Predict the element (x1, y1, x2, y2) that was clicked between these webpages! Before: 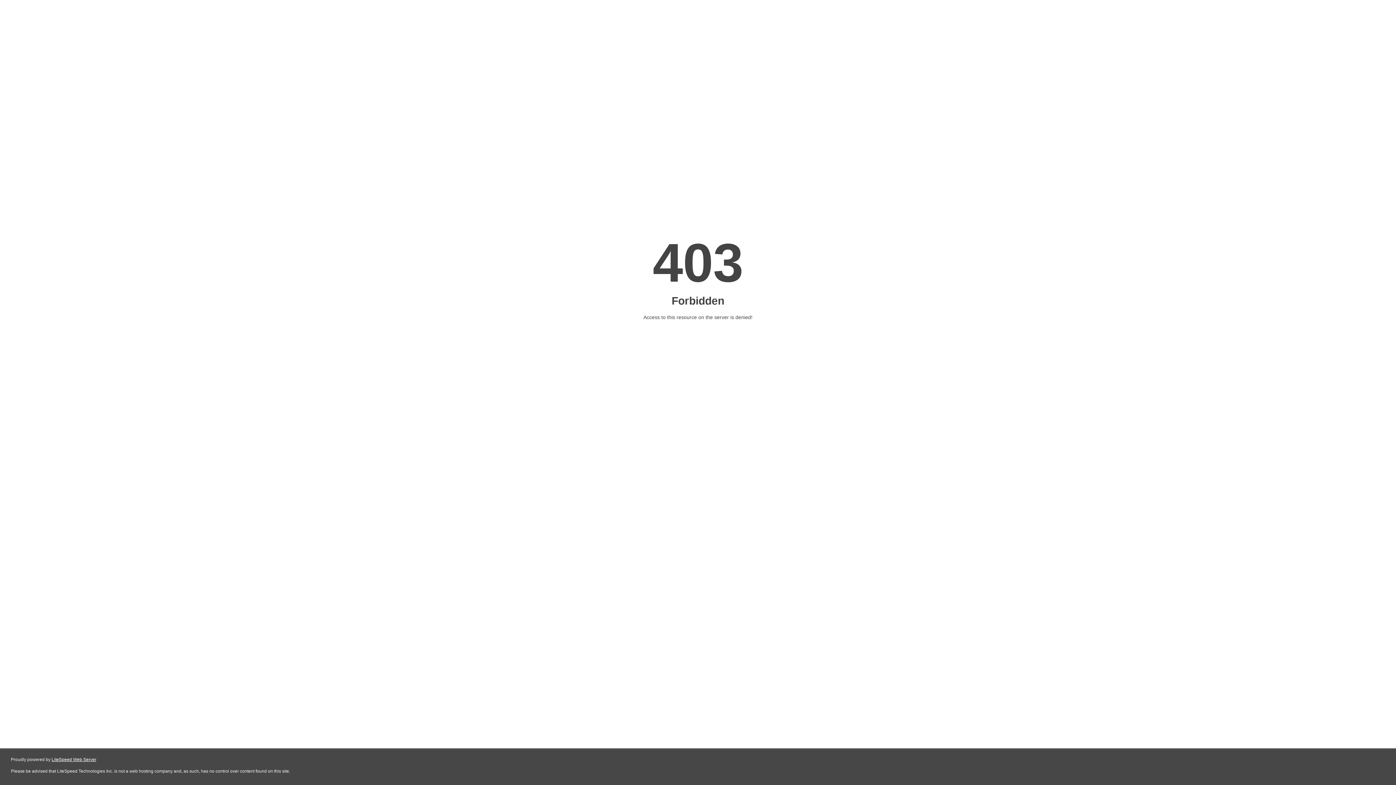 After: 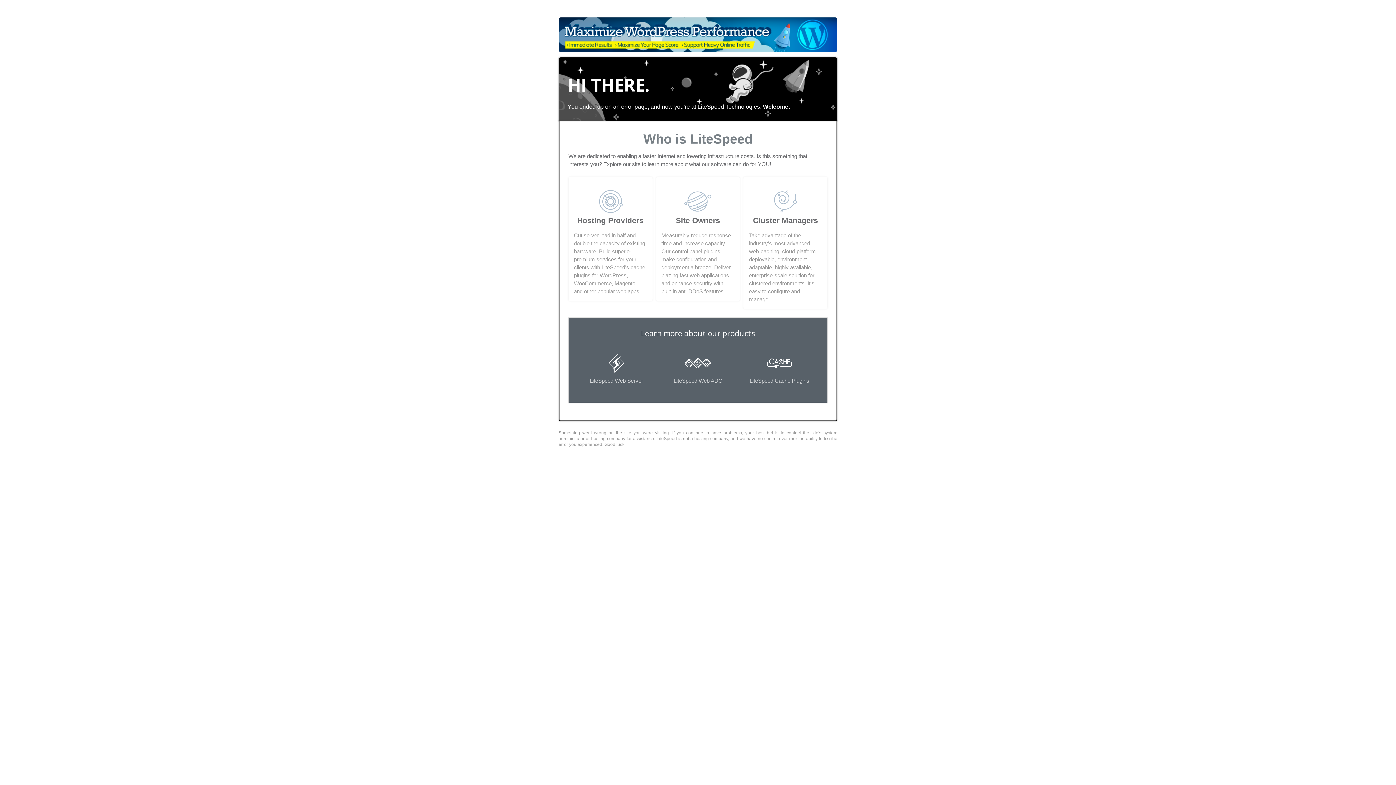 Action: label: LiteSpeed Web Server bbox: (51, 757, 96, 762)